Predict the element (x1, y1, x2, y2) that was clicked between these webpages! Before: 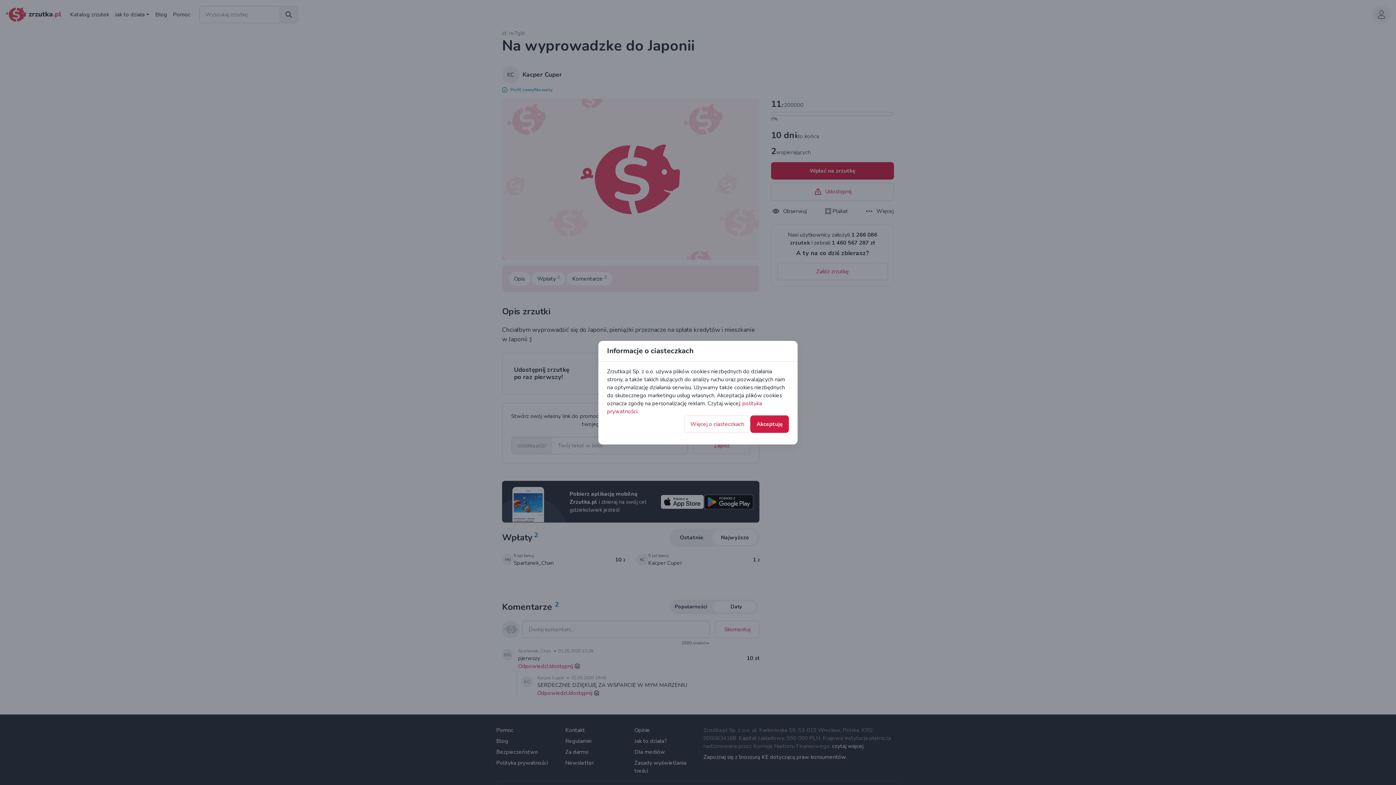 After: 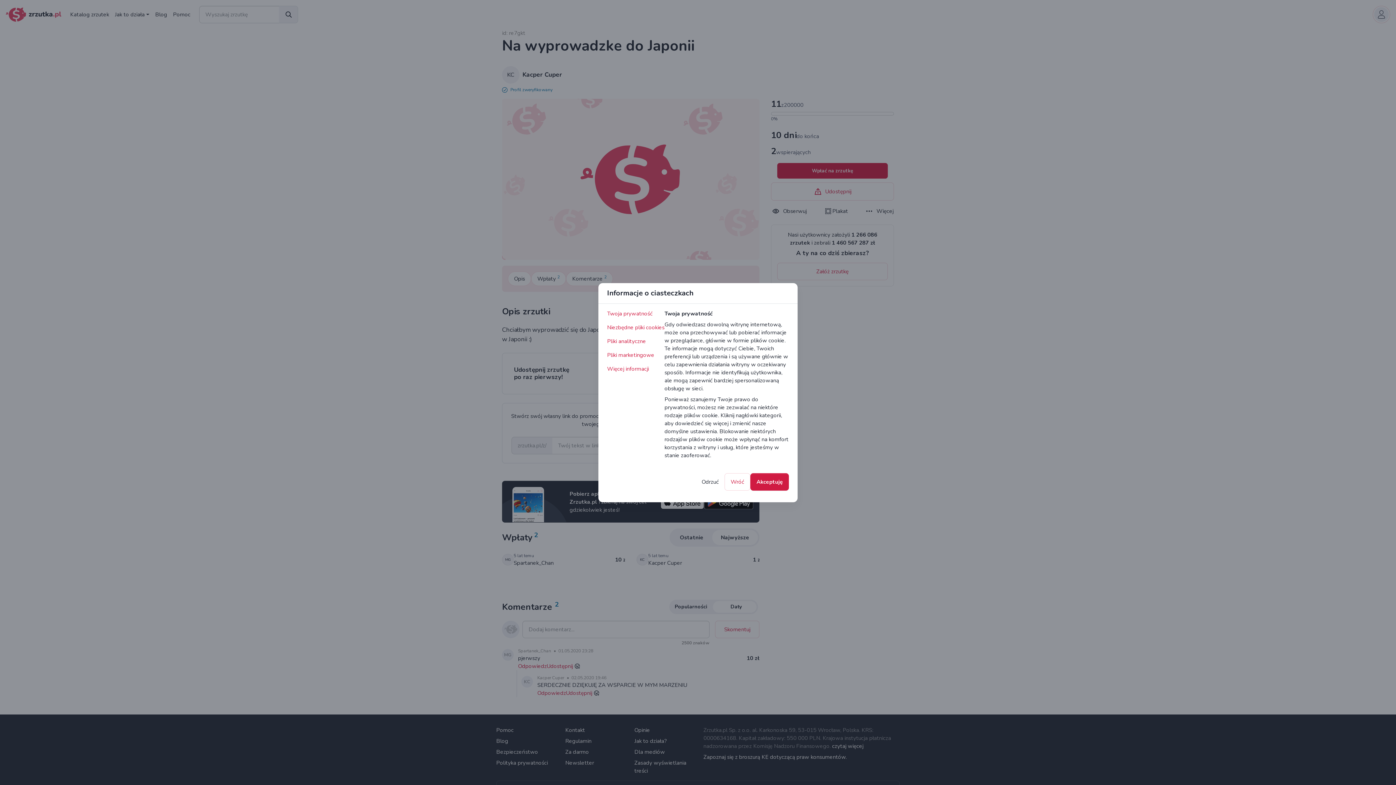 Action: bbox: (684, 397, 750, 414) label: Więcej o ciasteczkach